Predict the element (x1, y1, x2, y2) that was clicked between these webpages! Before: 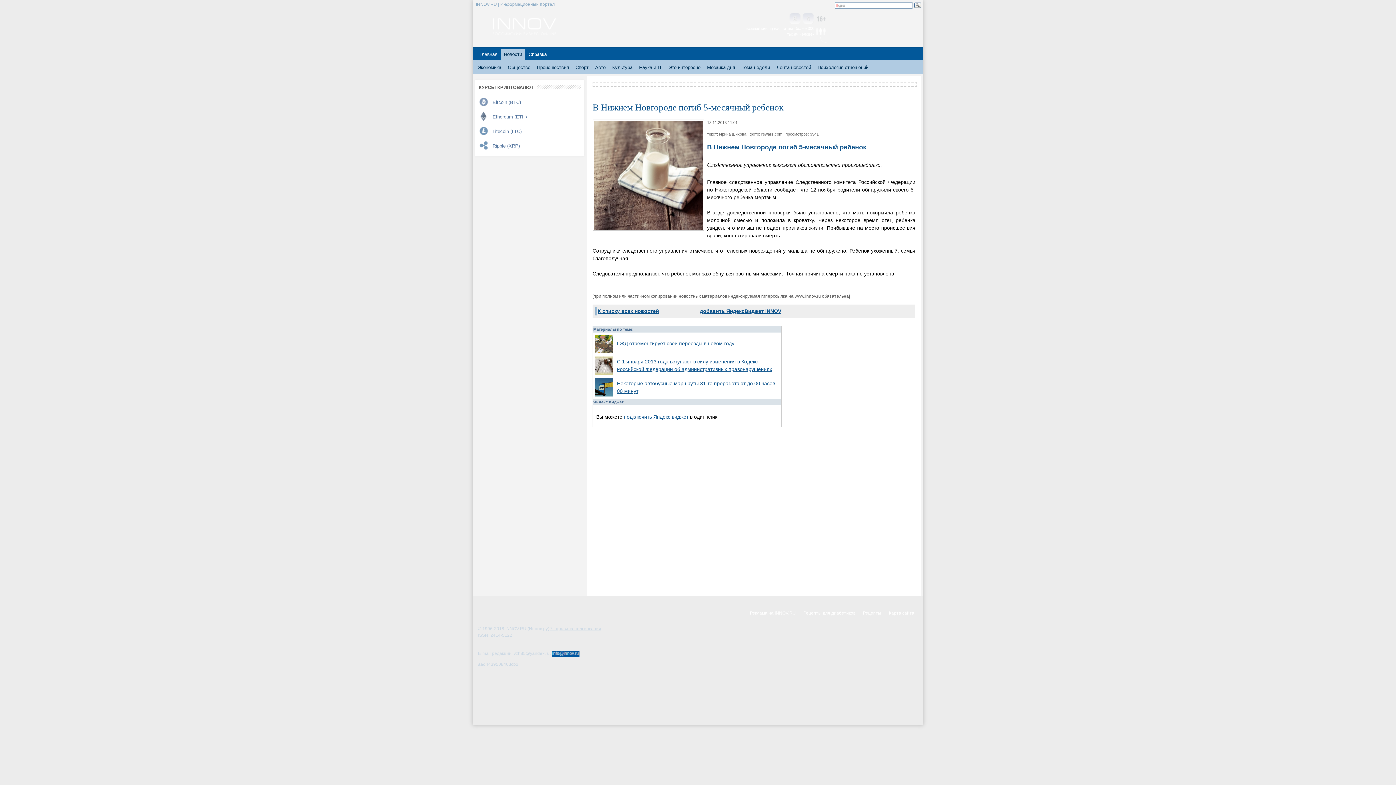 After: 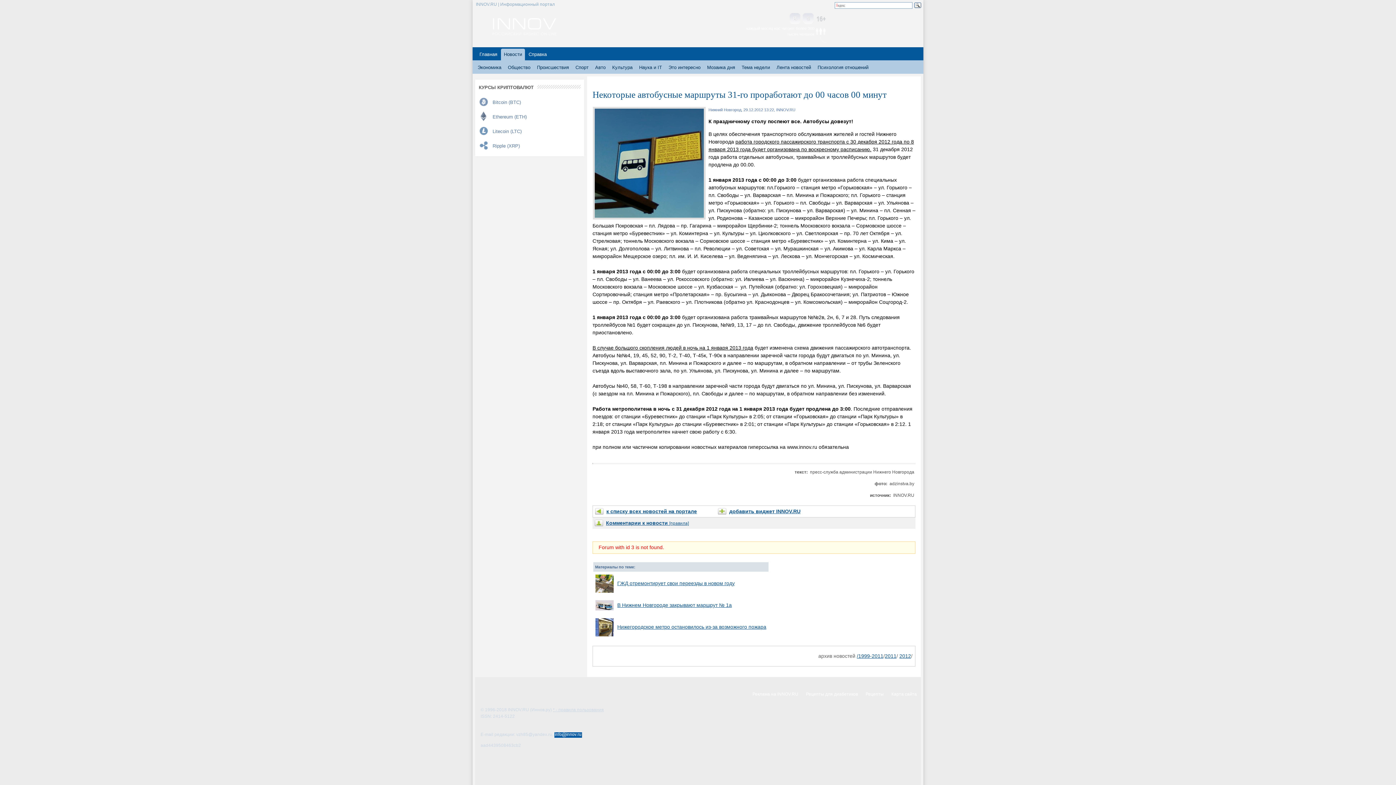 Action: bbox: (595, 391, 613, 397)